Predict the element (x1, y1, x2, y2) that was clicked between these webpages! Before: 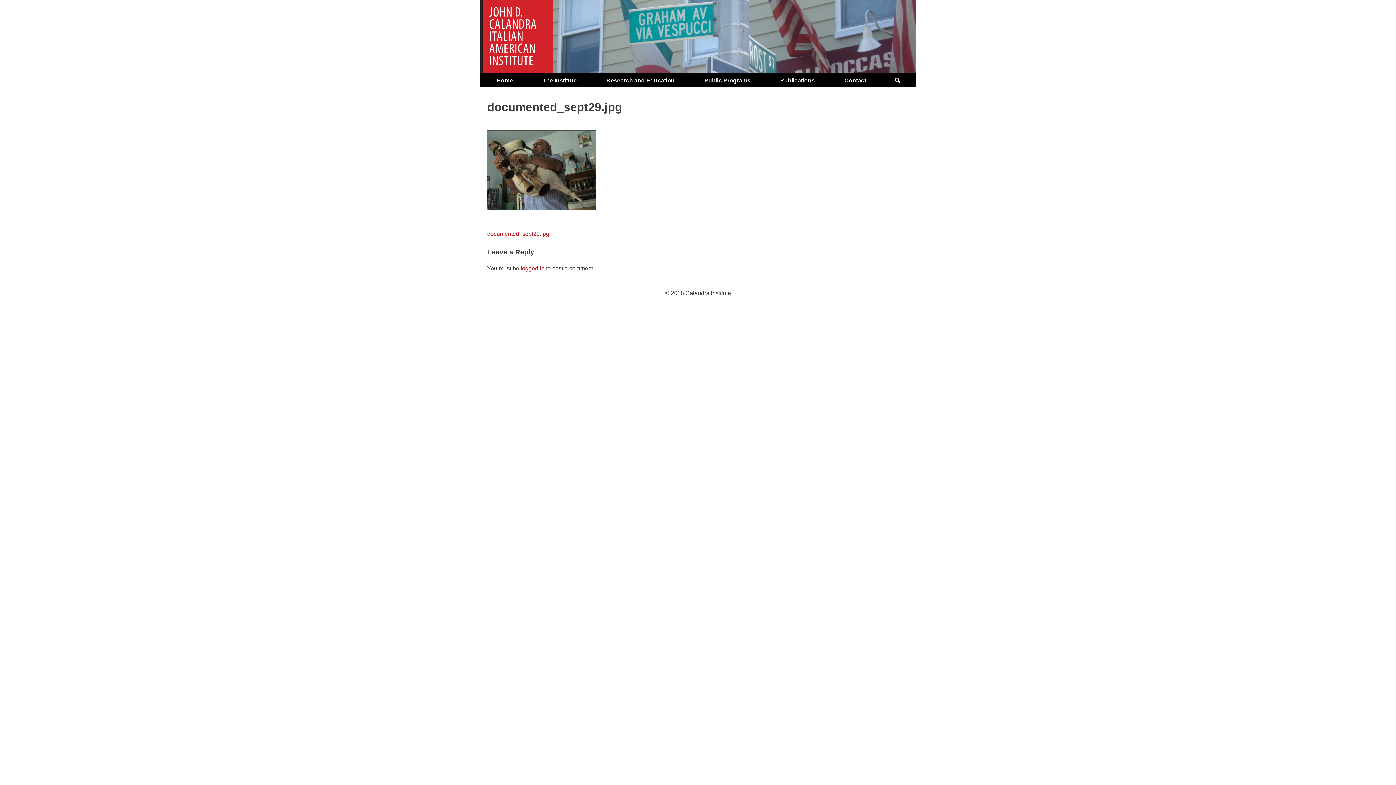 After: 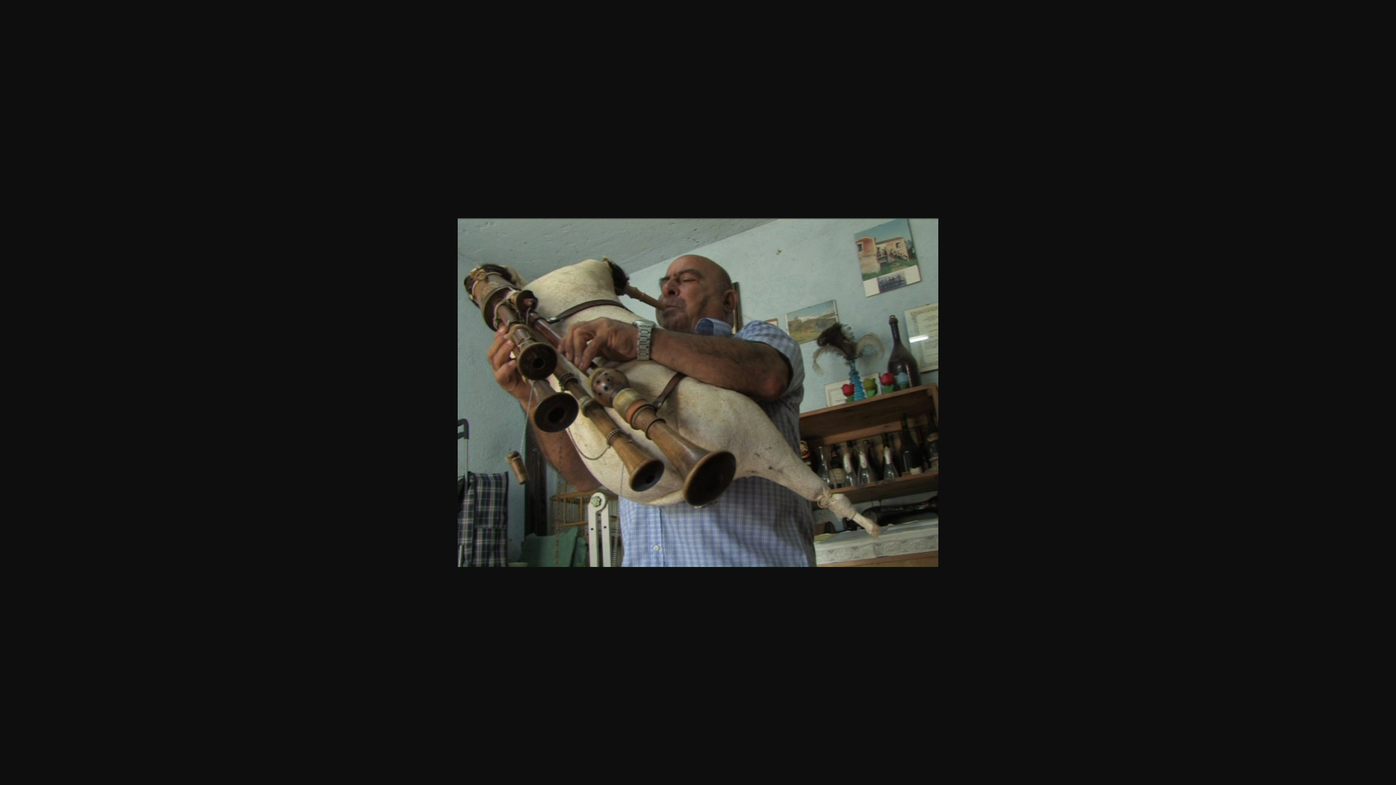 Action: bbox: (487, 204, 596, 211)